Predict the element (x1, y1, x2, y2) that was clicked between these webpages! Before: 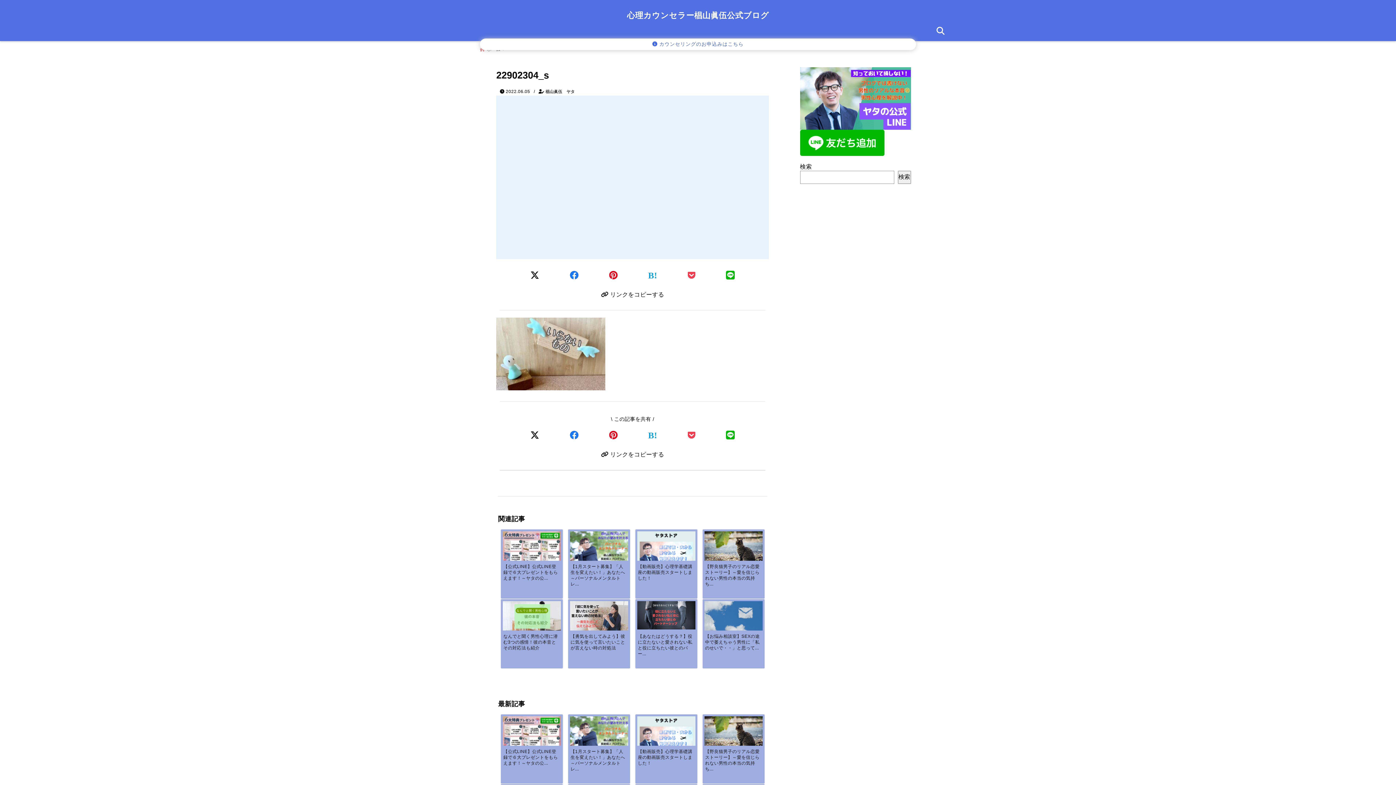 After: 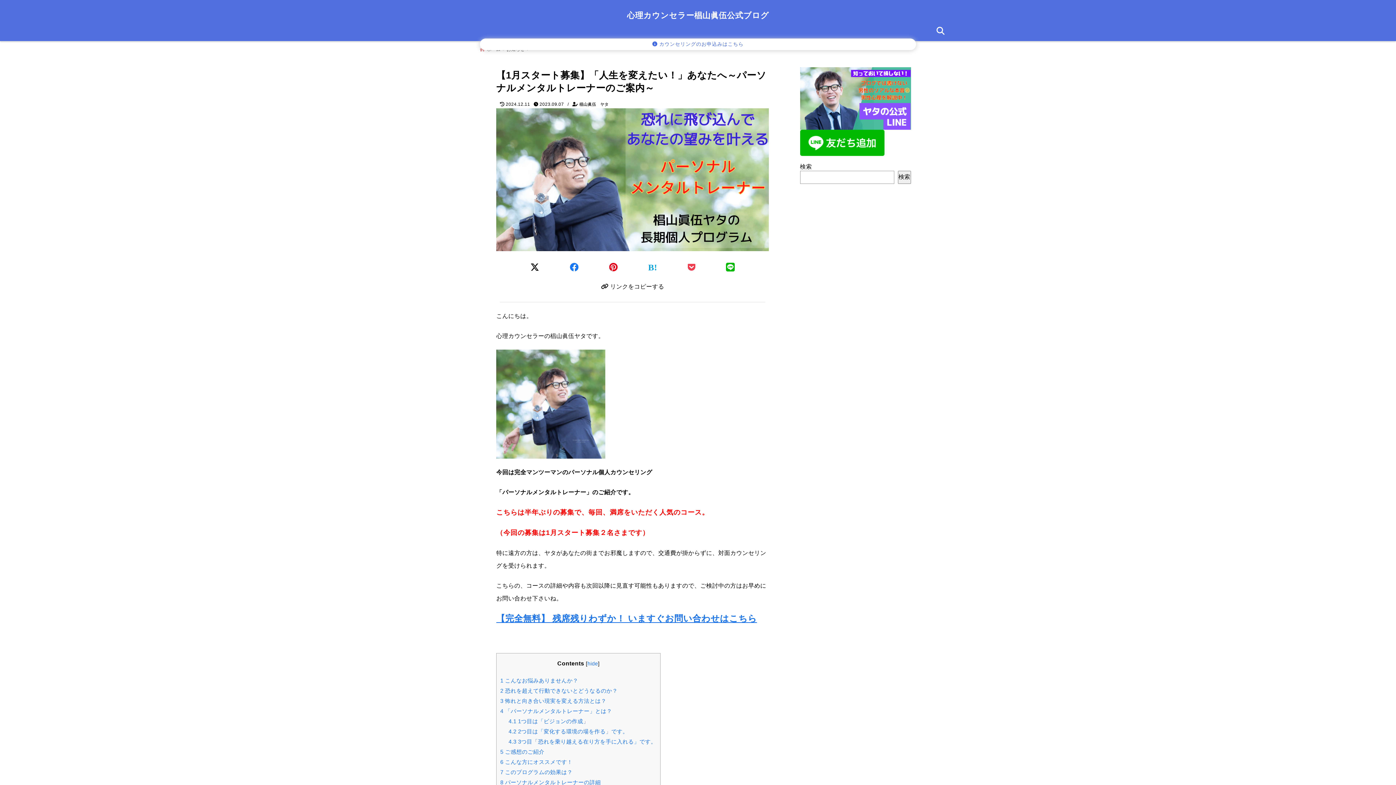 Action: label: 【1月スタート募集】「人生を変えたい！」あなたへ～パーソナルメンタルトレ... bbox: (568, 563, 630, 587)